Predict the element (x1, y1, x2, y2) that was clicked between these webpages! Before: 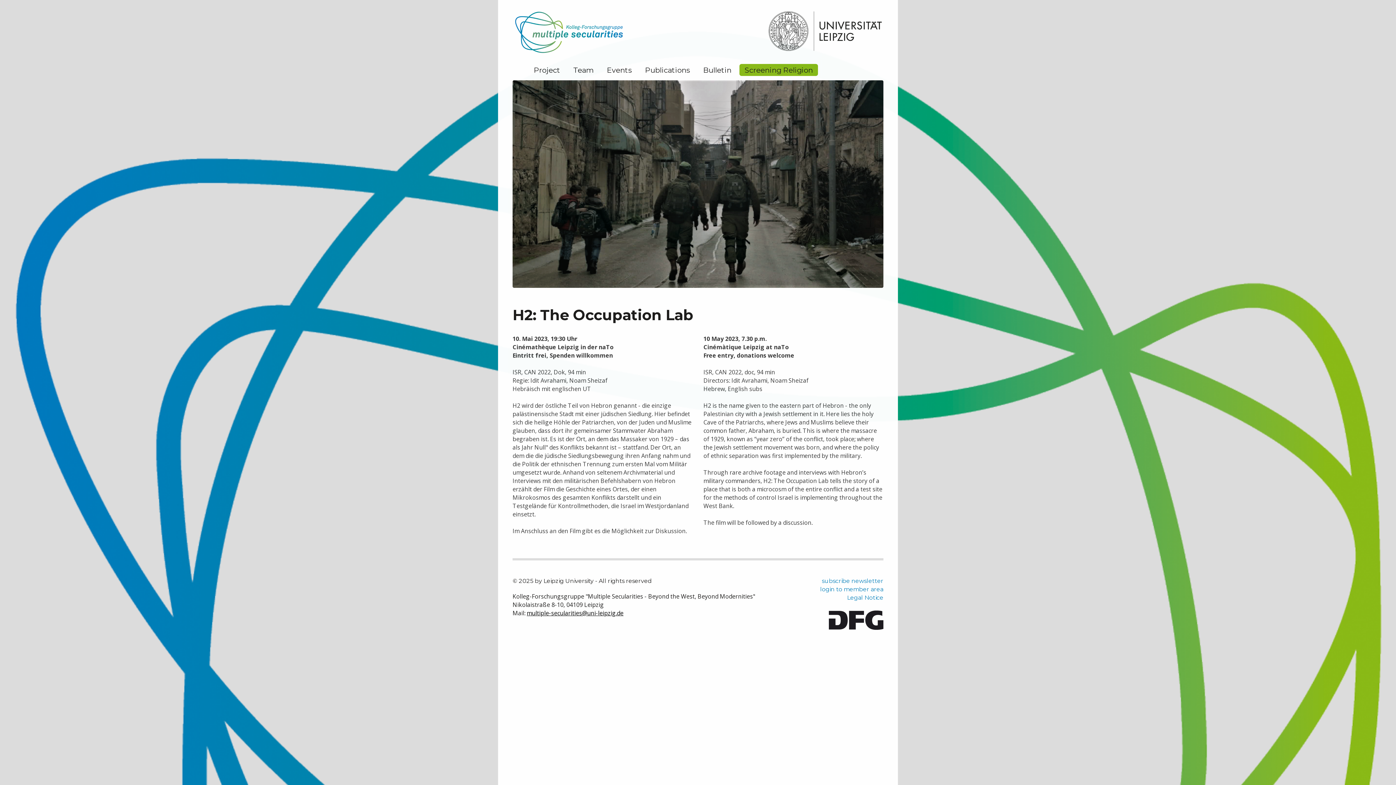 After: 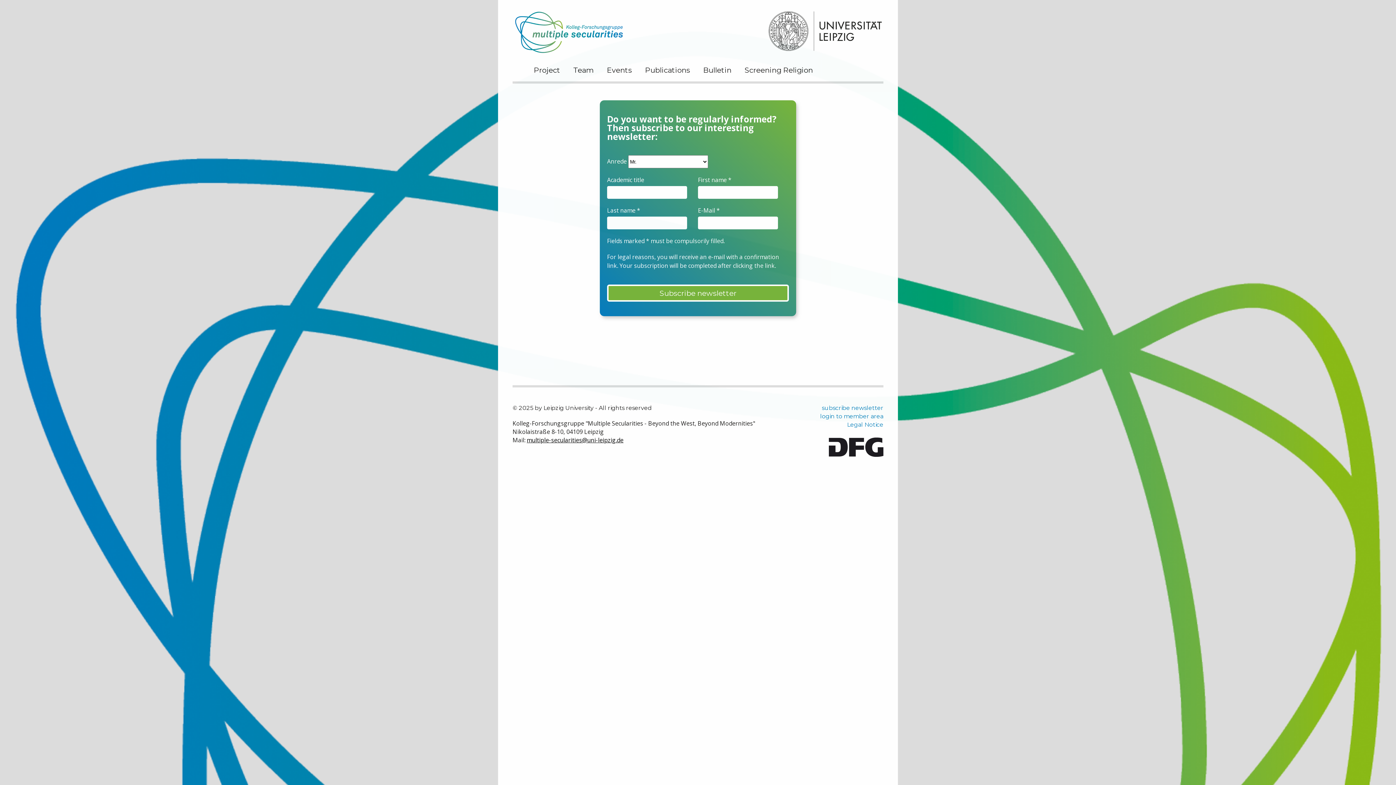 Action: bbox: (772, 577, 883, 585) label: subscribe newsletter